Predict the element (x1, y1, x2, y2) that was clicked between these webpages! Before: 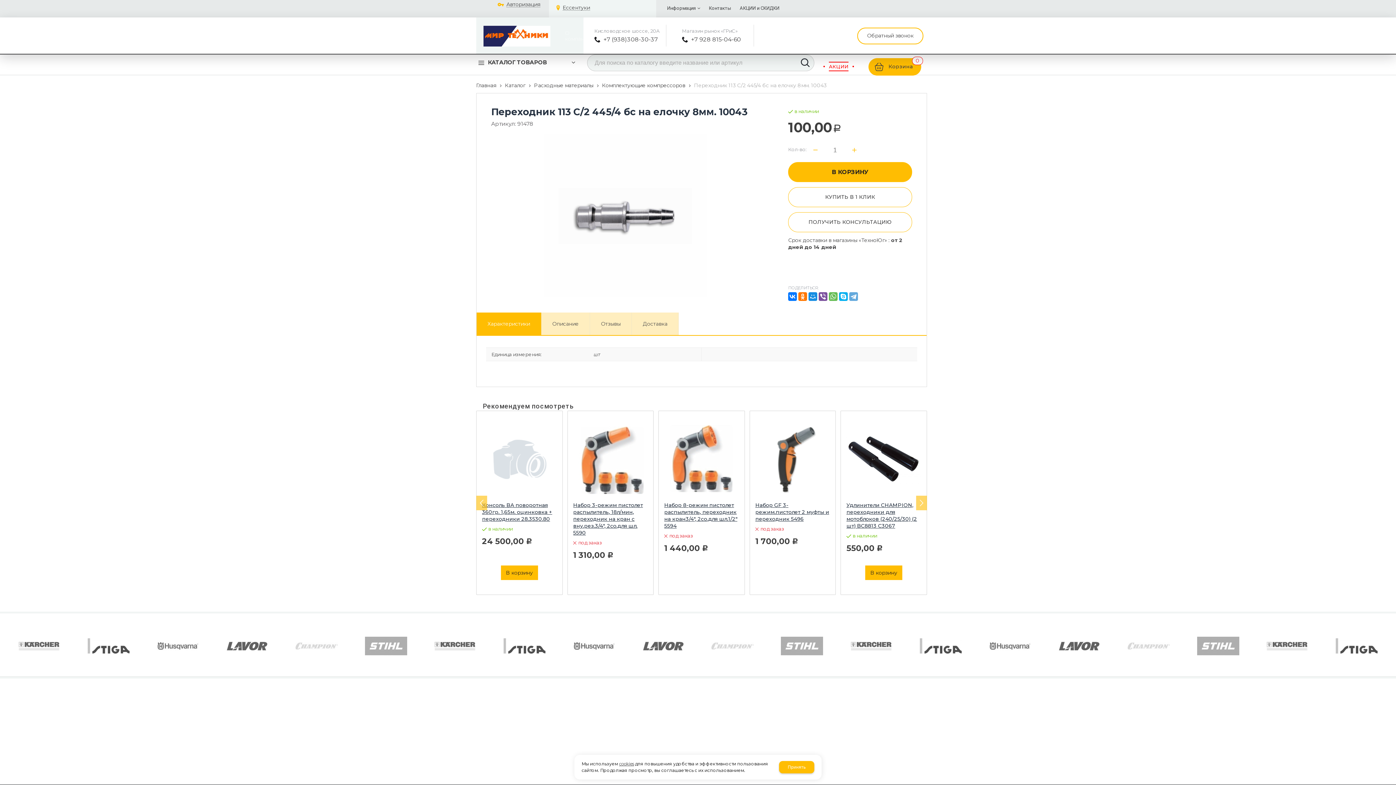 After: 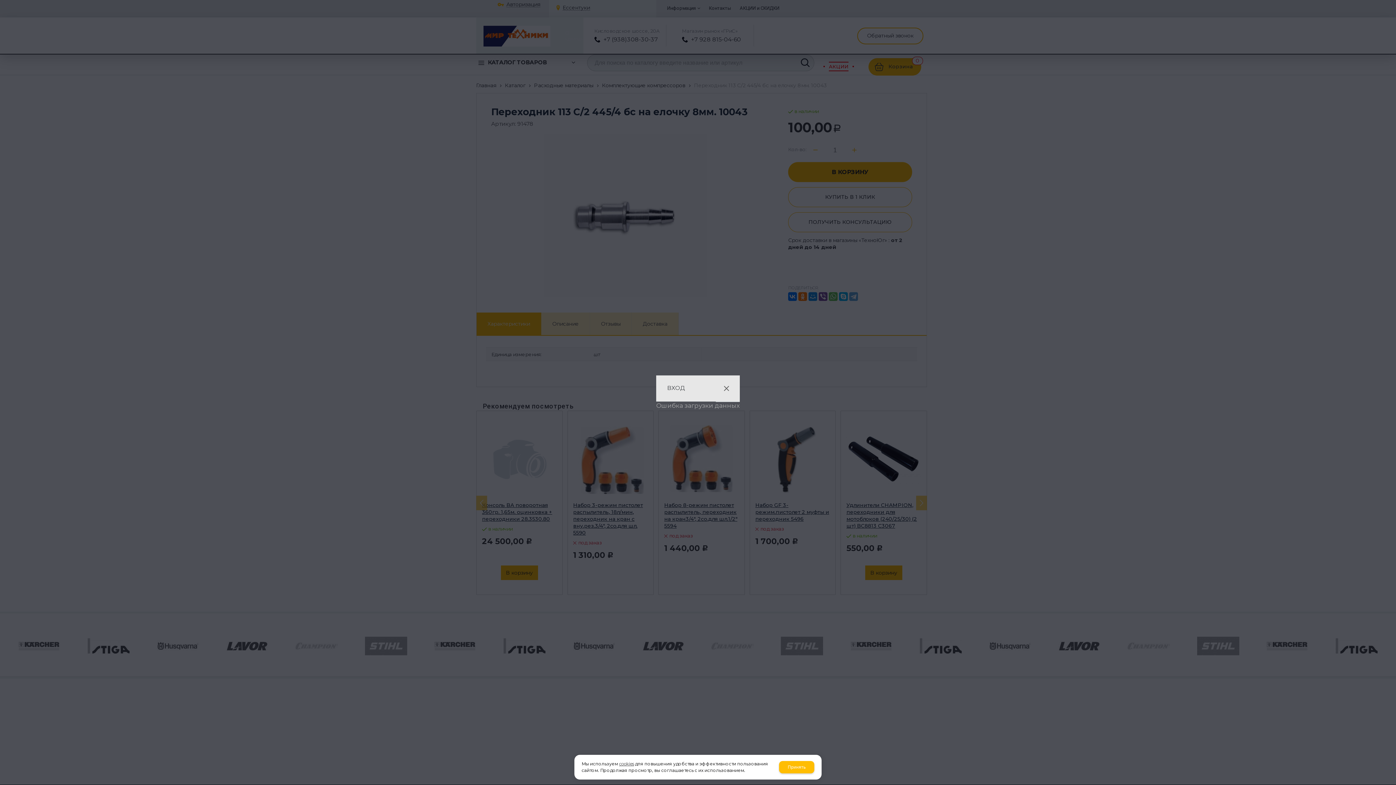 Action: label: Авторизация bbox: (506, 1, 540, 7)